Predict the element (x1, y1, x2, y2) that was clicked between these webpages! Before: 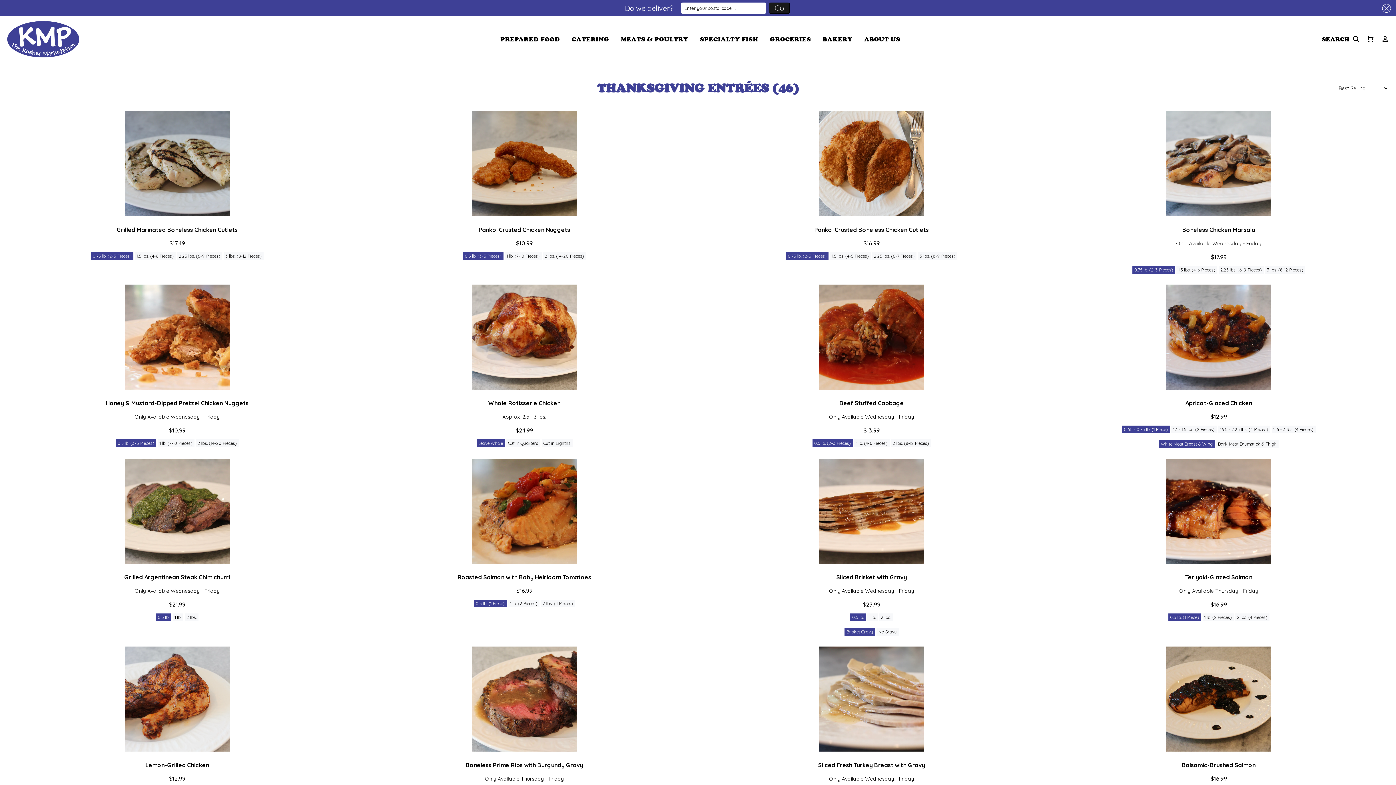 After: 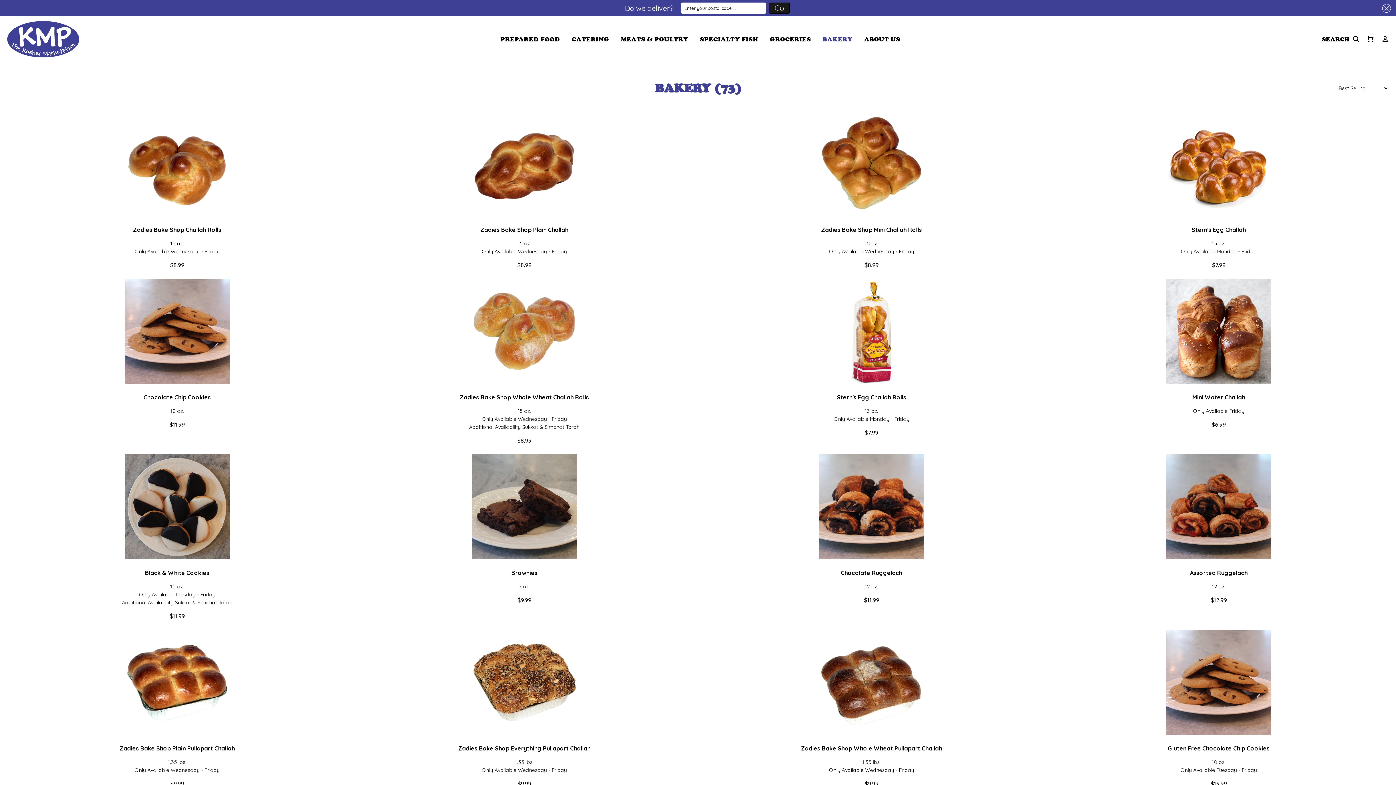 Action: label: BAKERY bbox: (817, 33, 858, 45)